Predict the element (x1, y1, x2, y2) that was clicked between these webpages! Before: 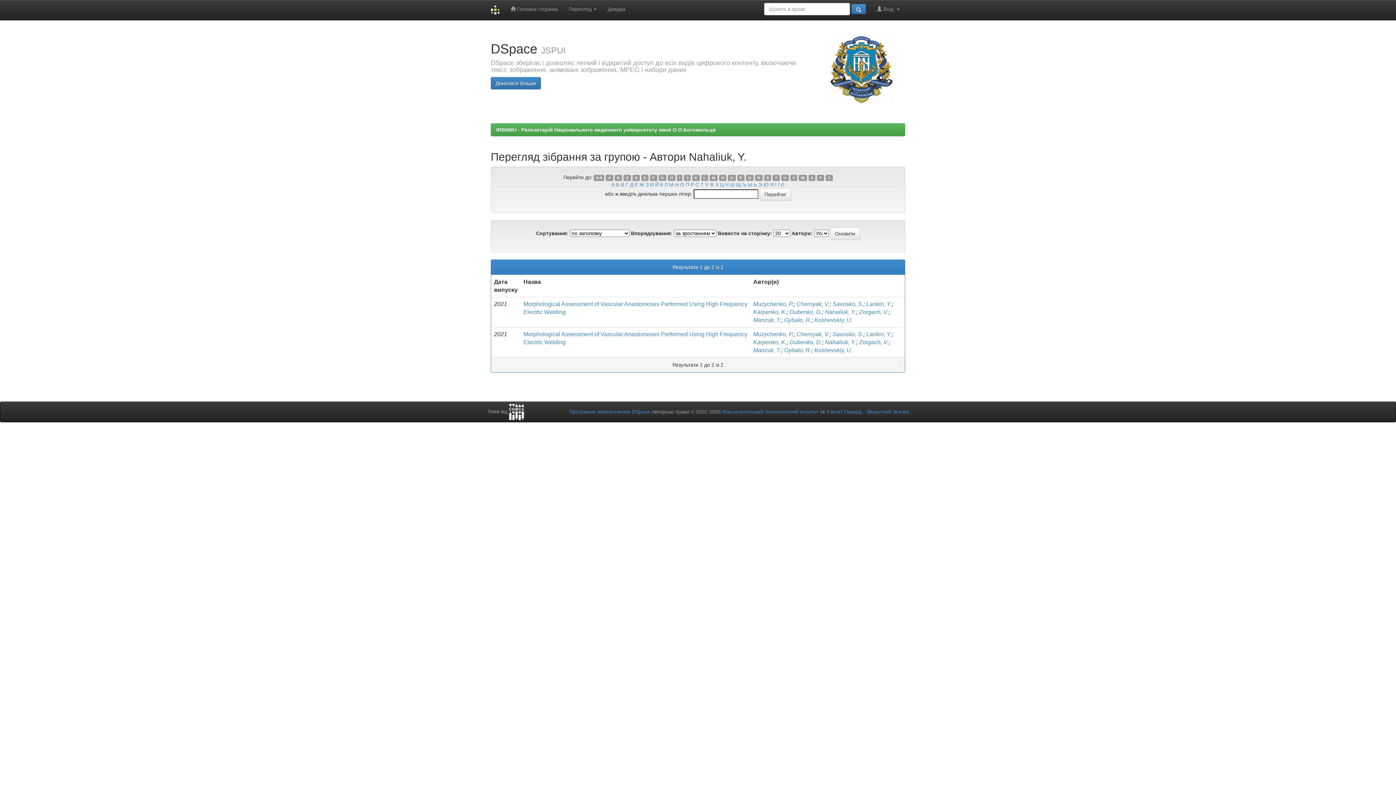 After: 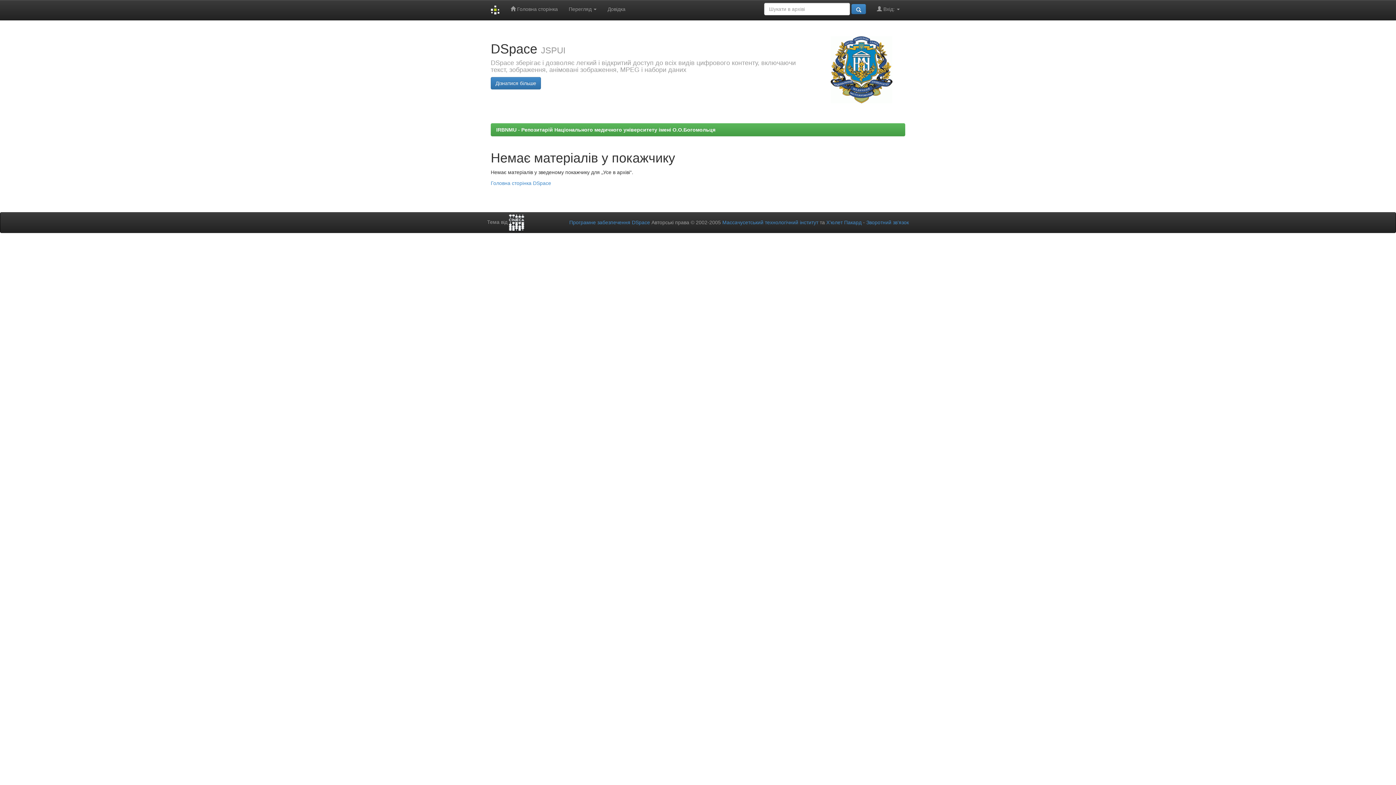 Action: bbox: (763, 181, 768, 187) label: Ю